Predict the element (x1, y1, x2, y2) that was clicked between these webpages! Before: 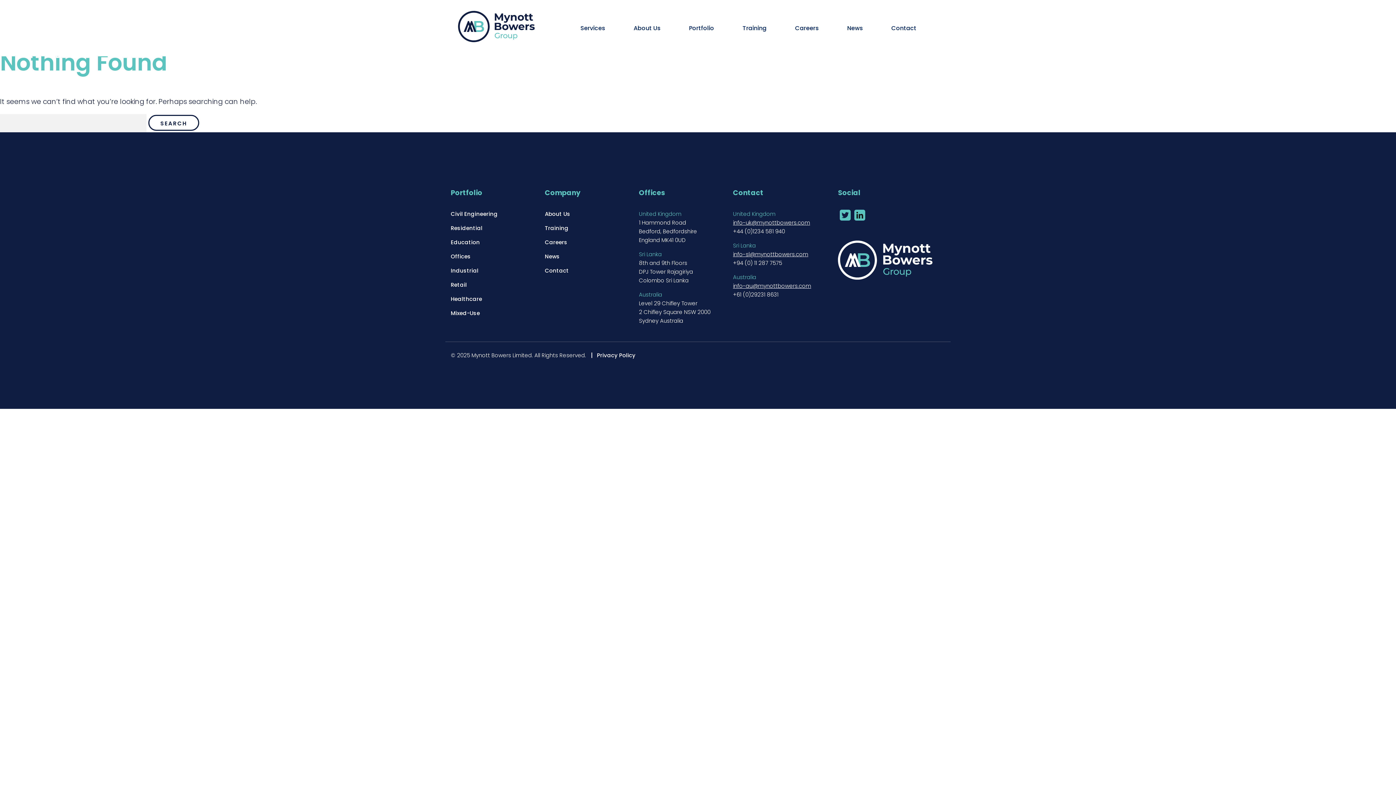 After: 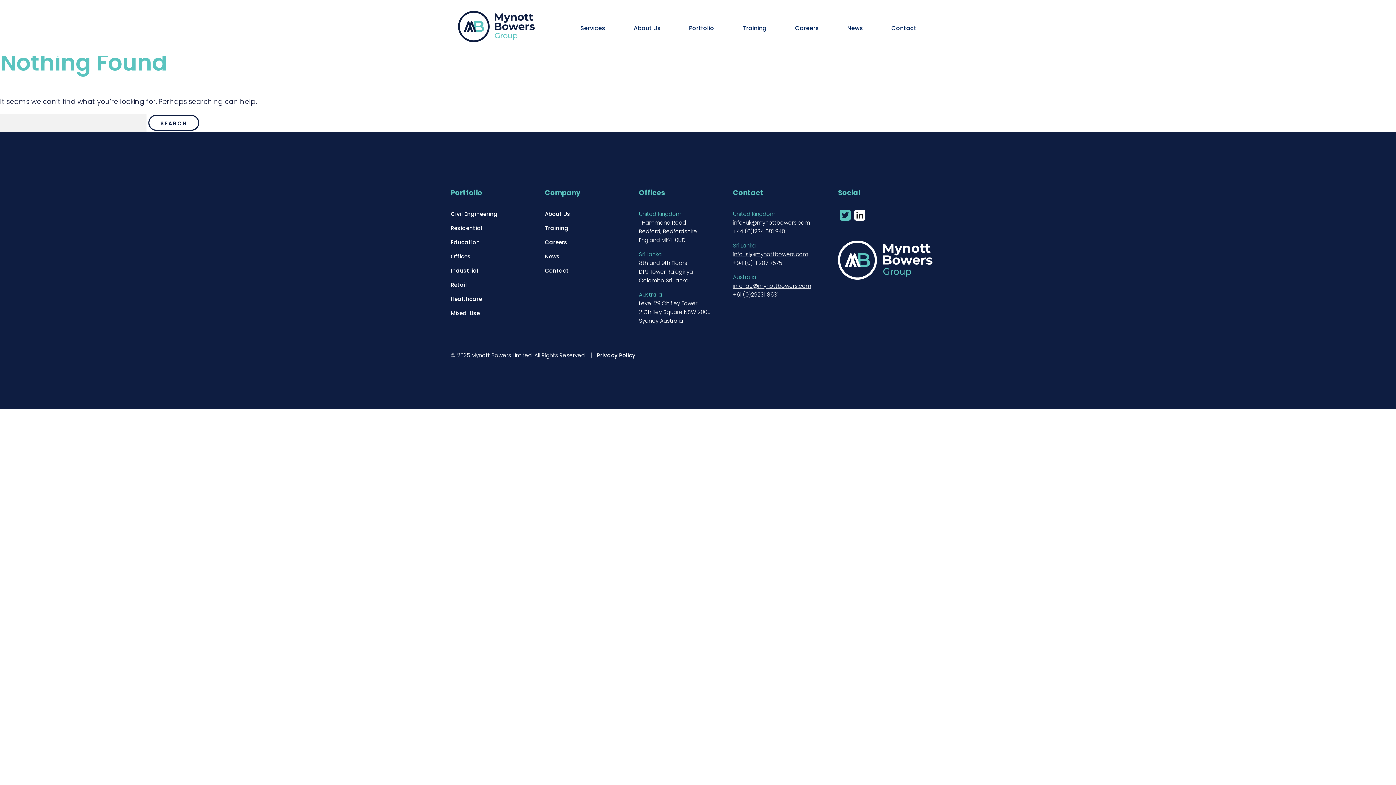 Action: label: linkedin bbox: (854, 209, 865, 220)